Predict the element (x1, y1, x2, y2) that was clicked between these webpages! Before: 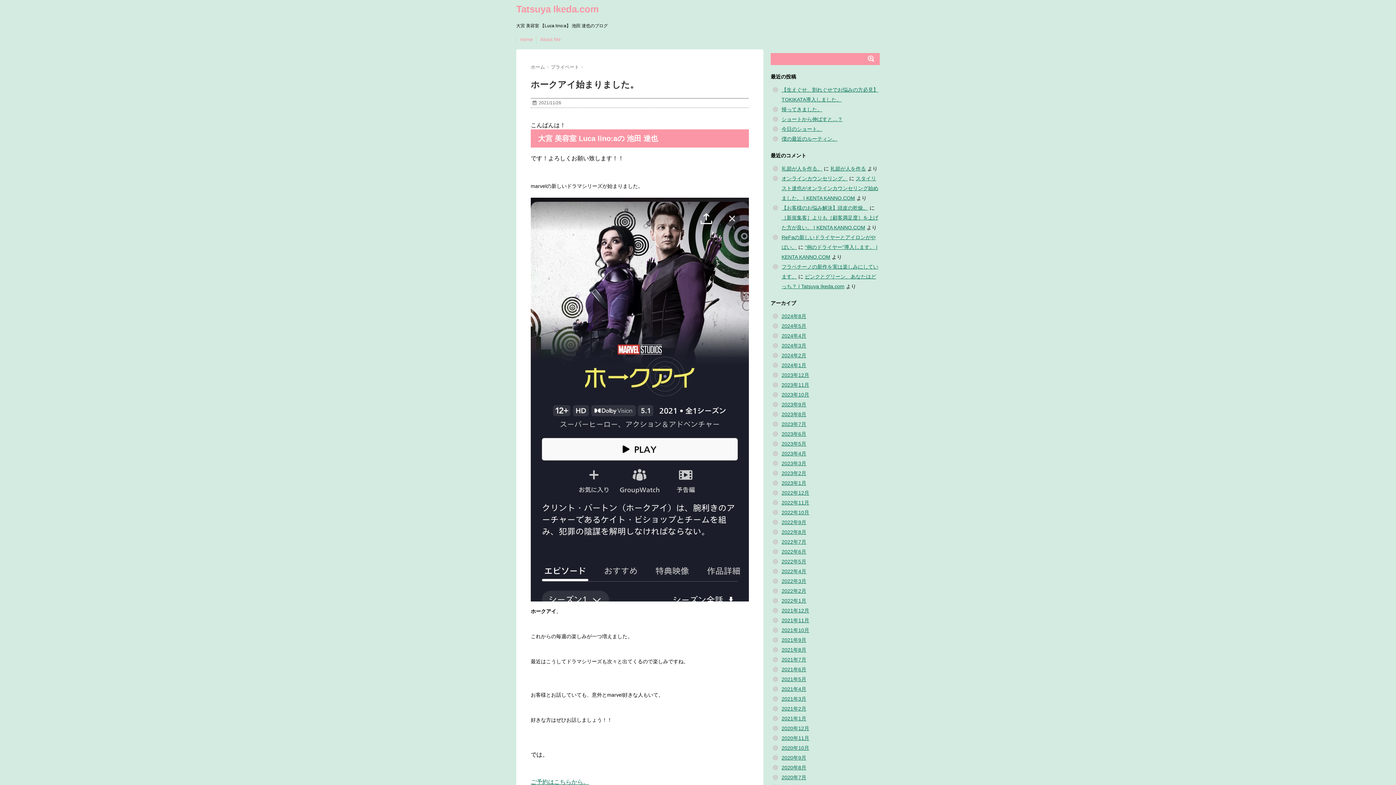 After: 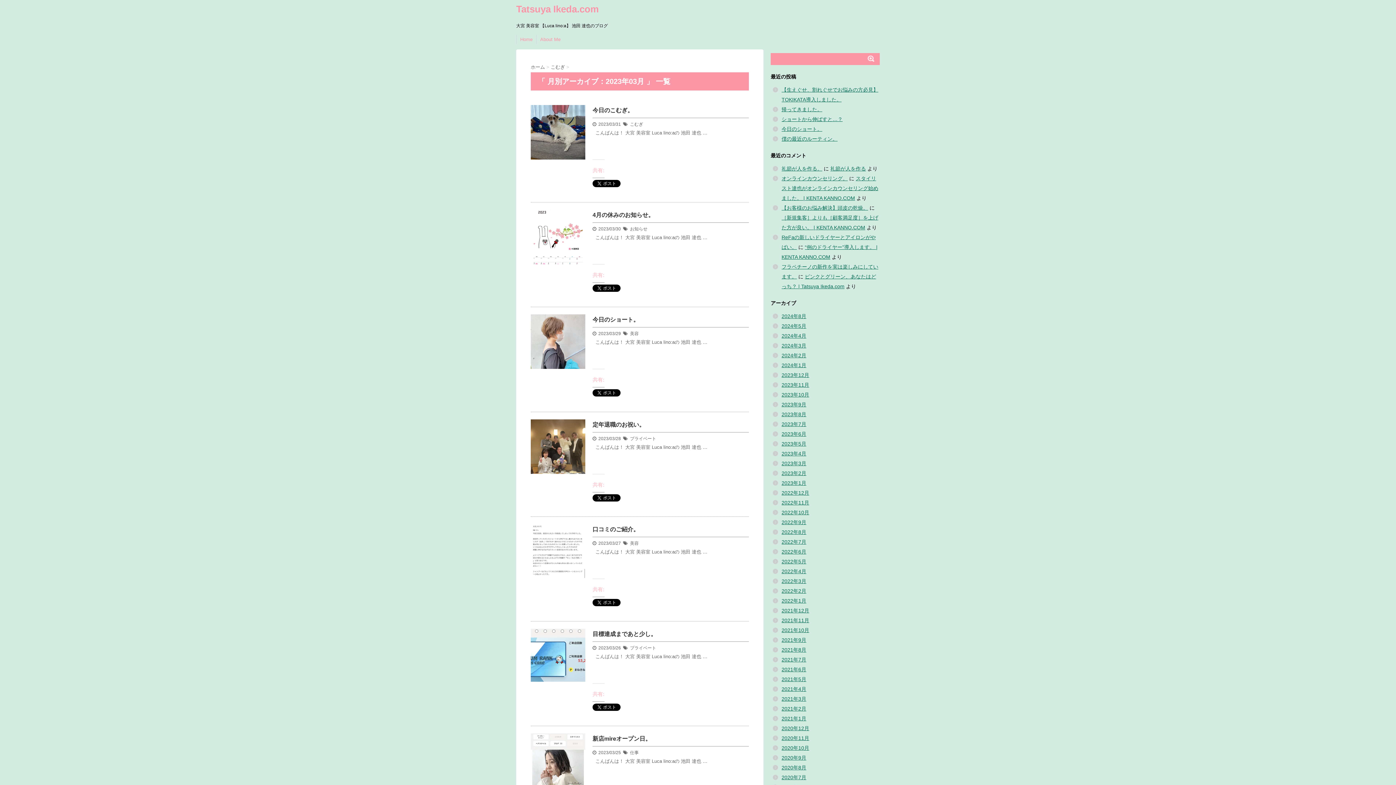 Action: label: 2023年3月 bbox: (781, 460, 806, 466)